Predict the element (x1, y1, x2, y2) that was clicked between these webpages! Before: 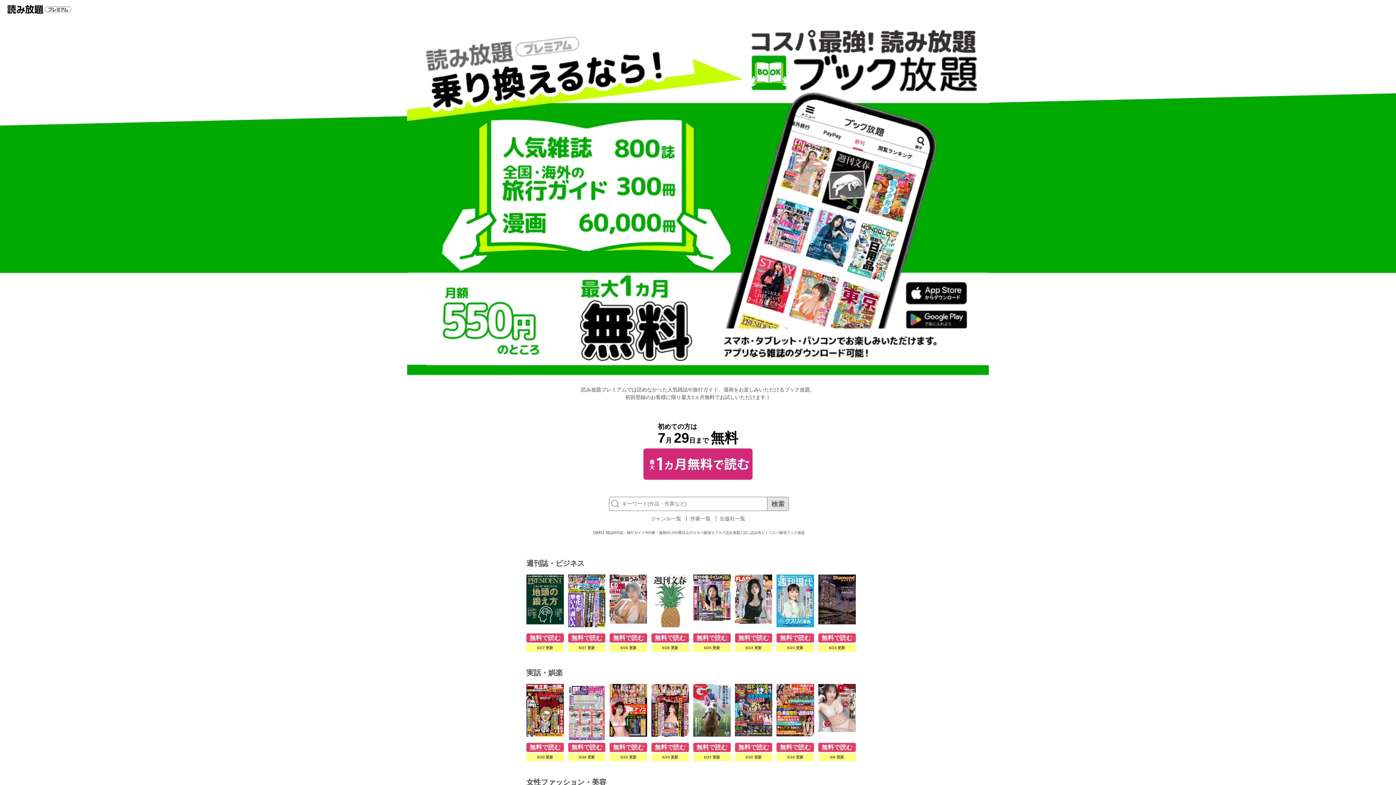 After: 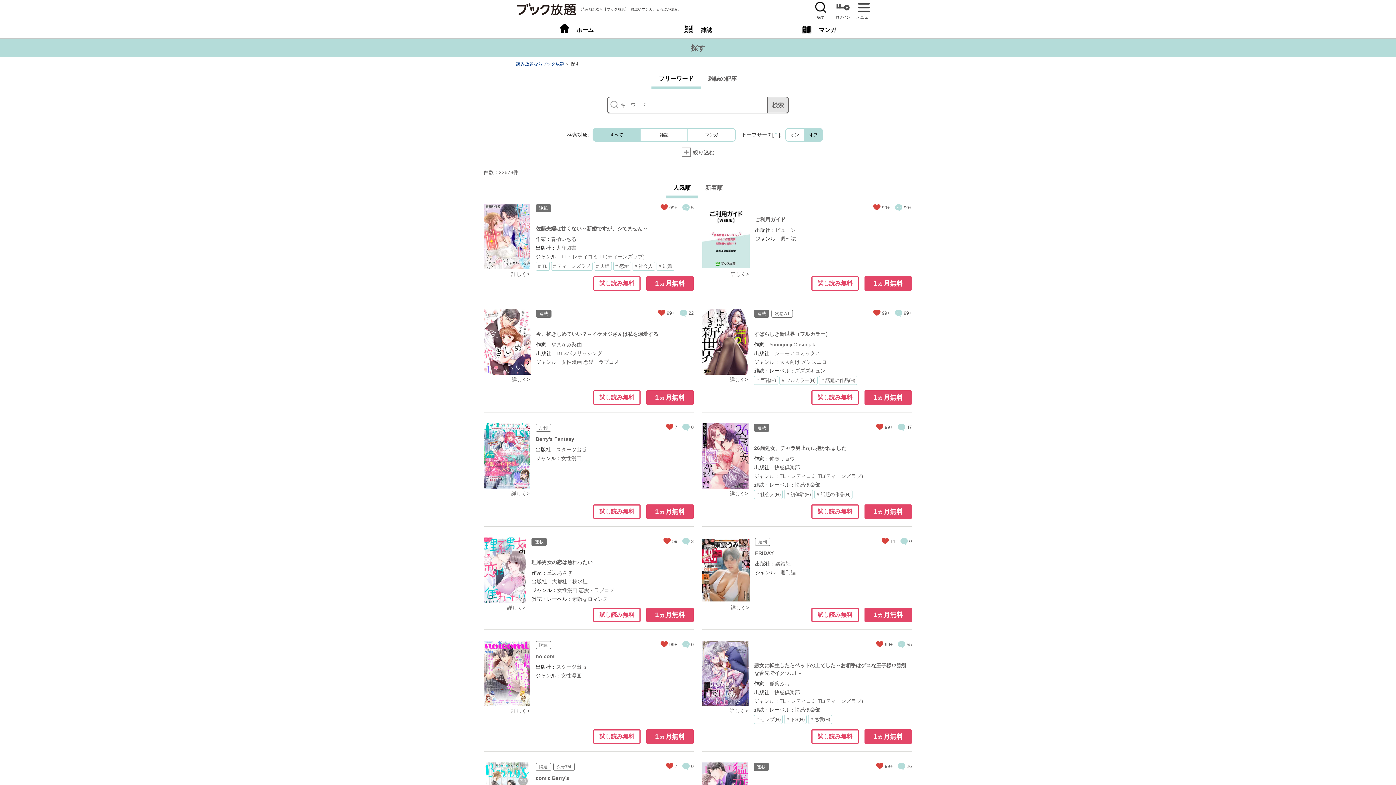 Action: bbox: (767, 496, 789, 511) label: 検索